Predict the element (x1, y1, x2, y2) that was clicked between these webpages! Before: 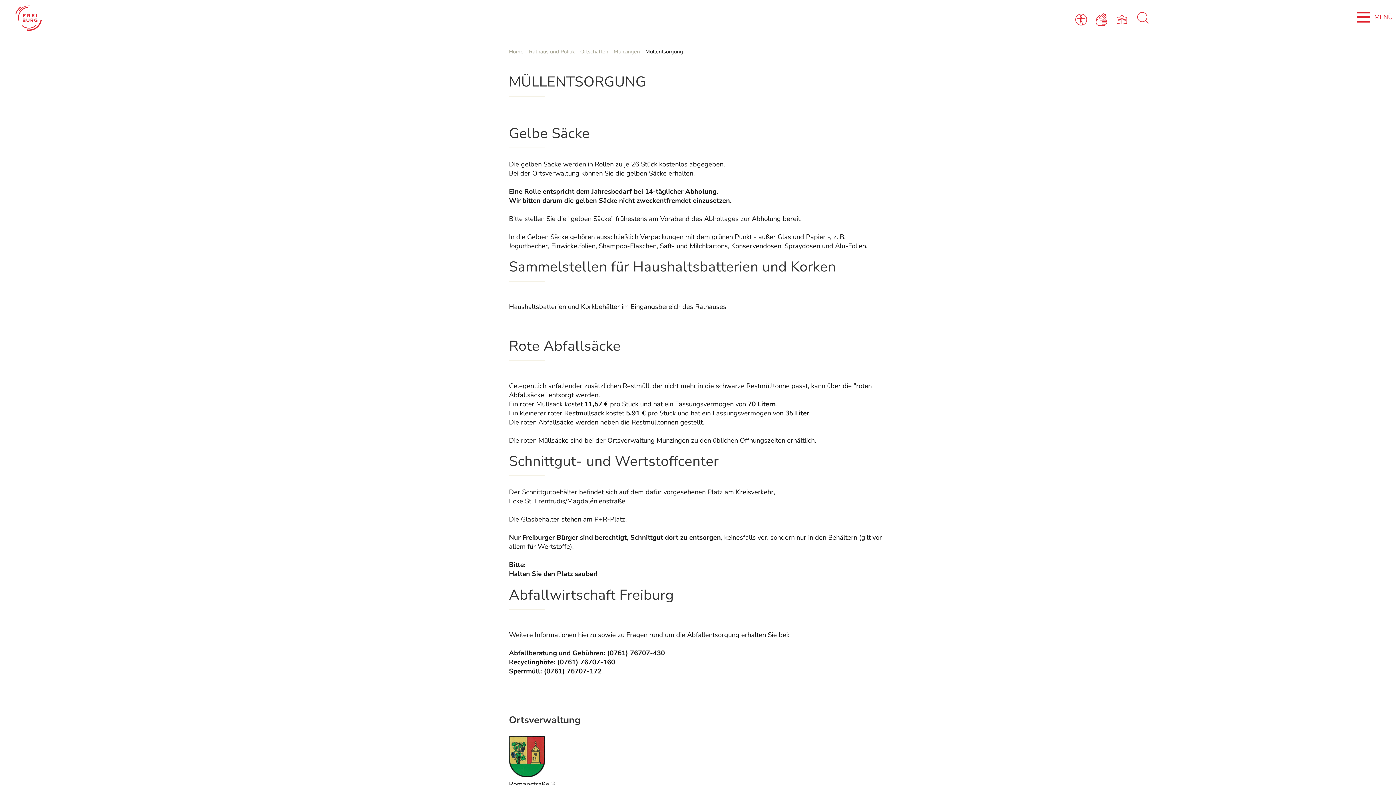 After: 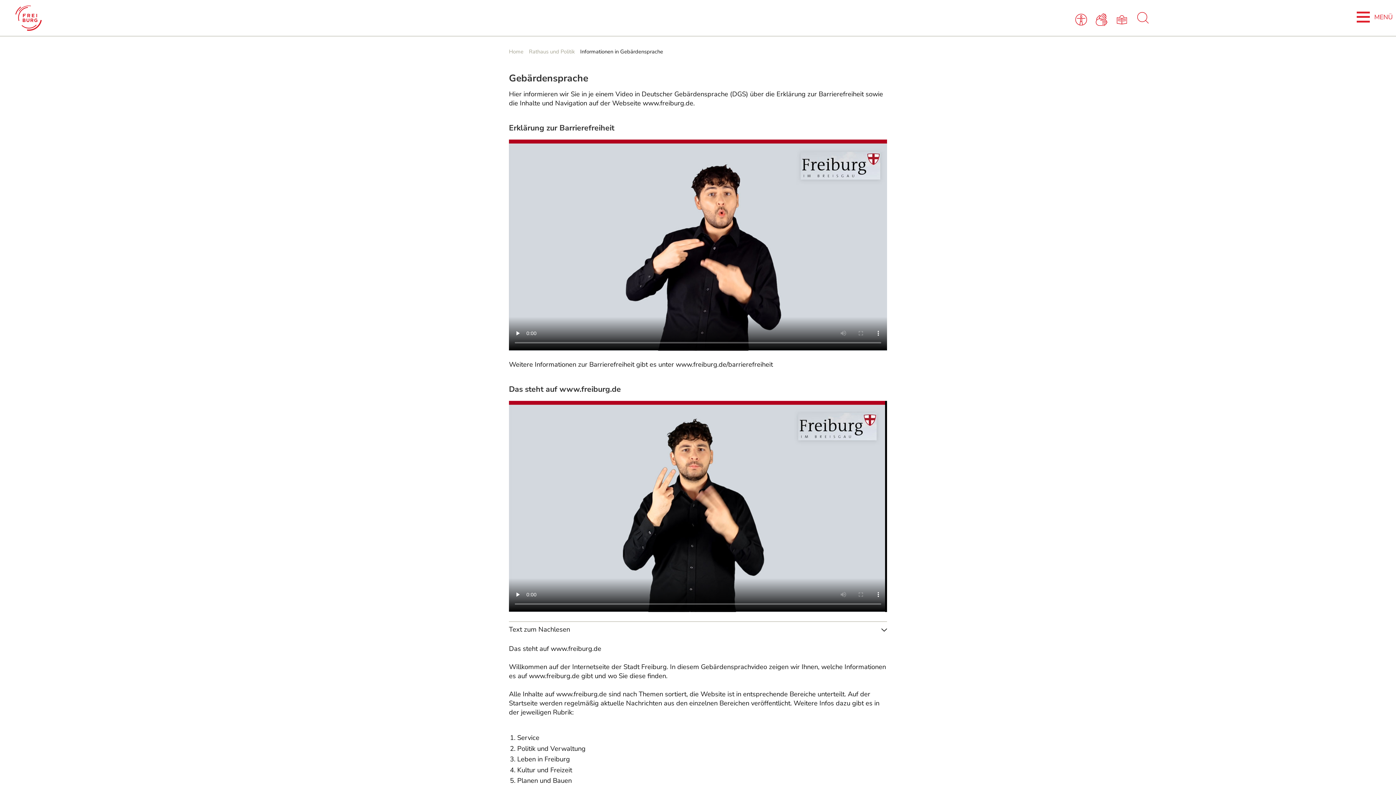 Action: bbox: (1094, 14, 1111, 23) label: Gebärdensprache